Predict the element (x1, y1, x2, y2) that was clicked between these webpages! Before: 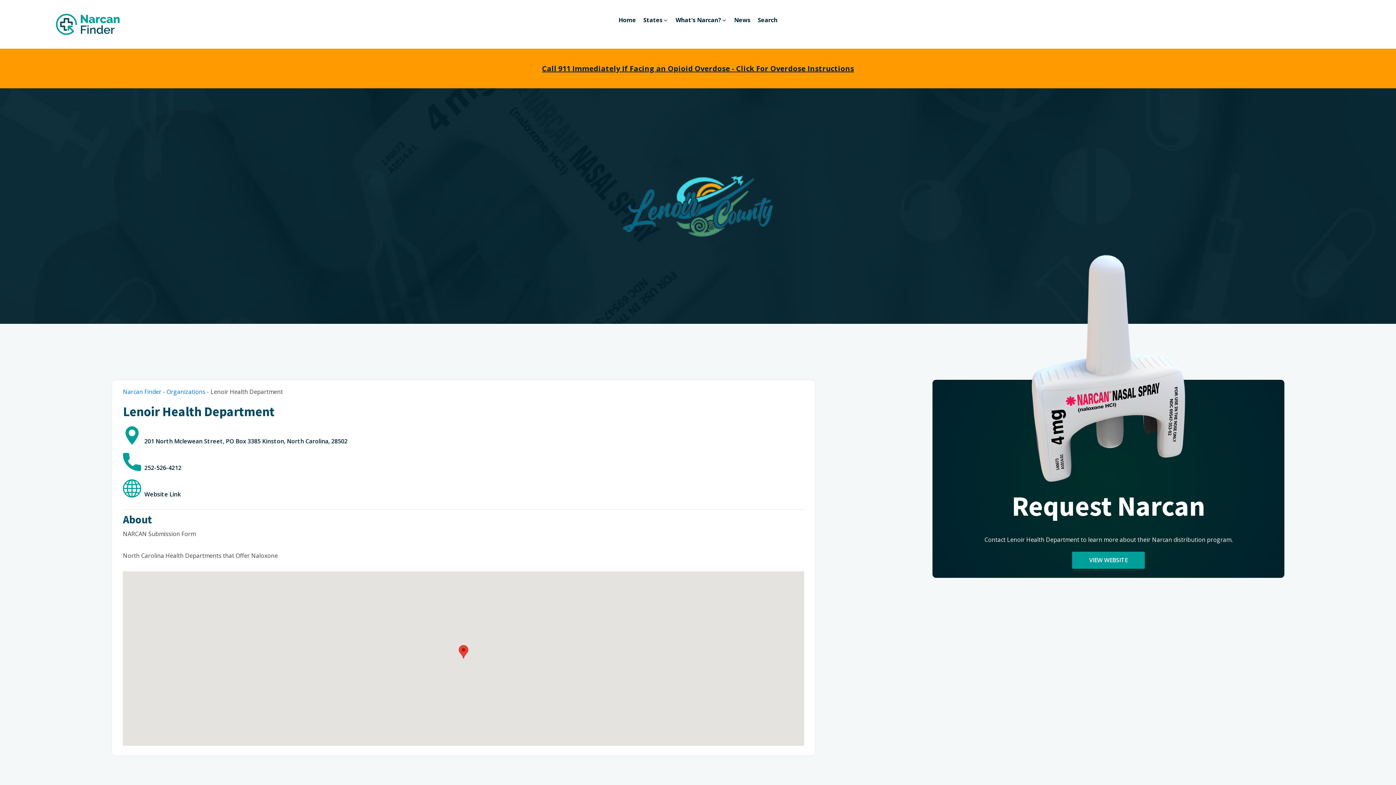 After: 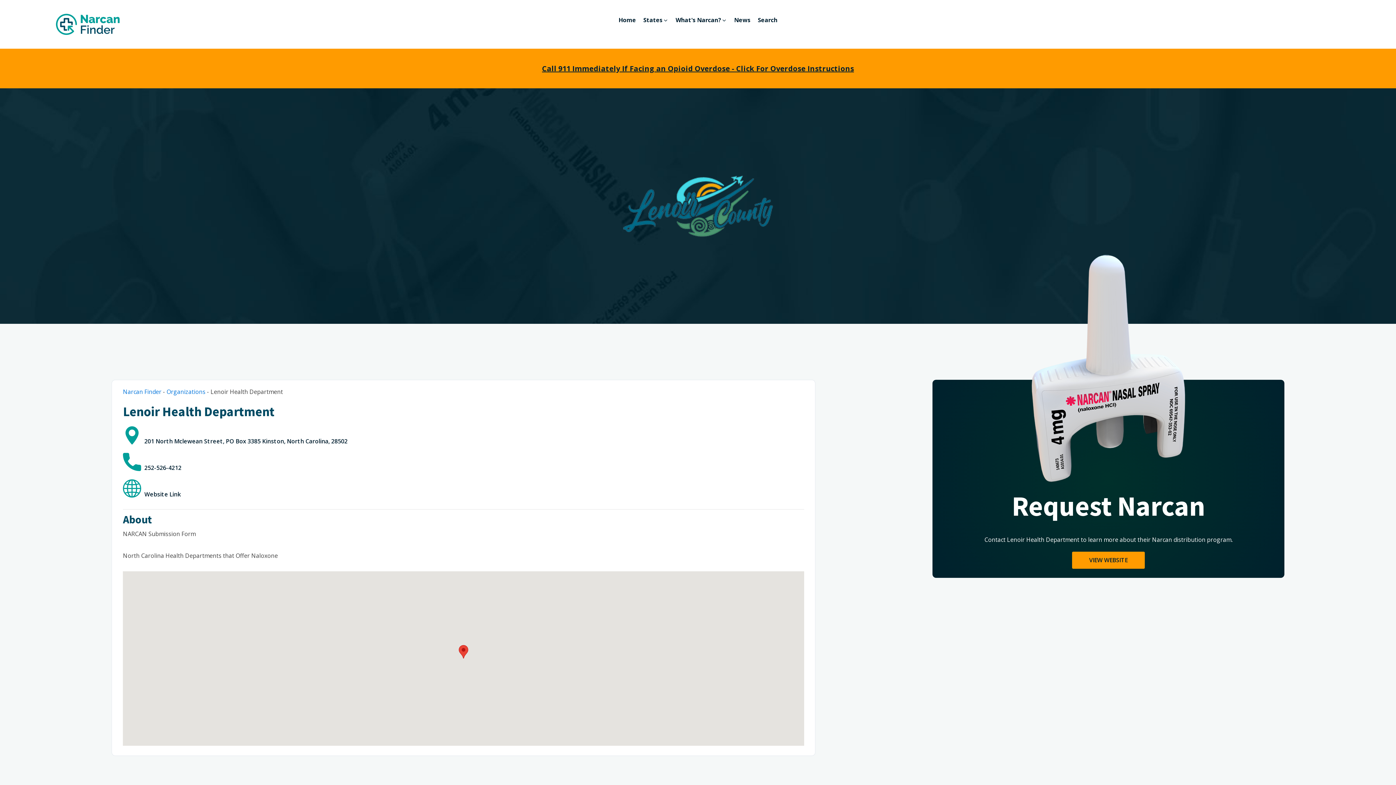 Action: label: VIEW WEBSITE bbox: (1072, 552, 1145, 569)